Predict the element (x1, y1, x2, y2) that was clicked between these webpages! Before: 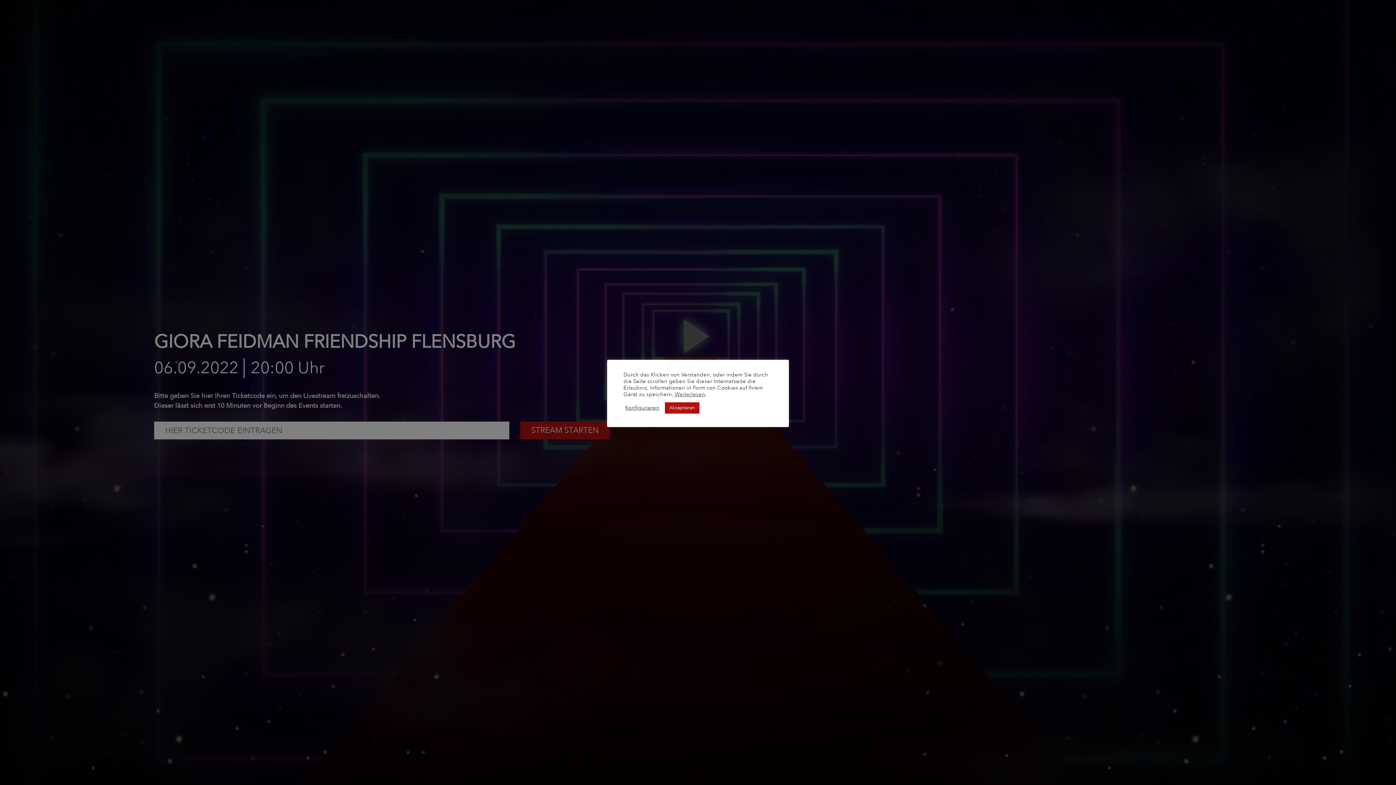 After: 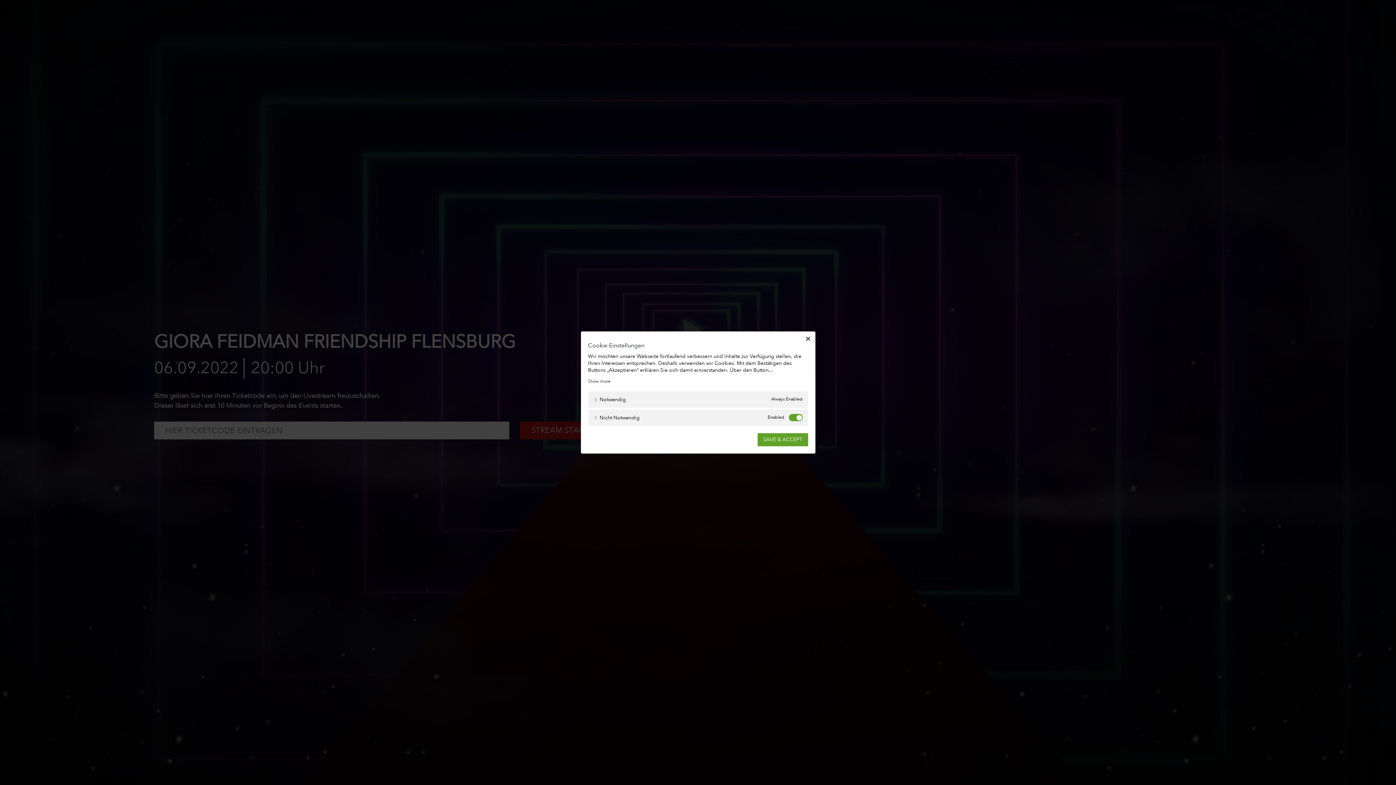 Action: bbox: (625, 404, 659, 411) label: Konfigurieren